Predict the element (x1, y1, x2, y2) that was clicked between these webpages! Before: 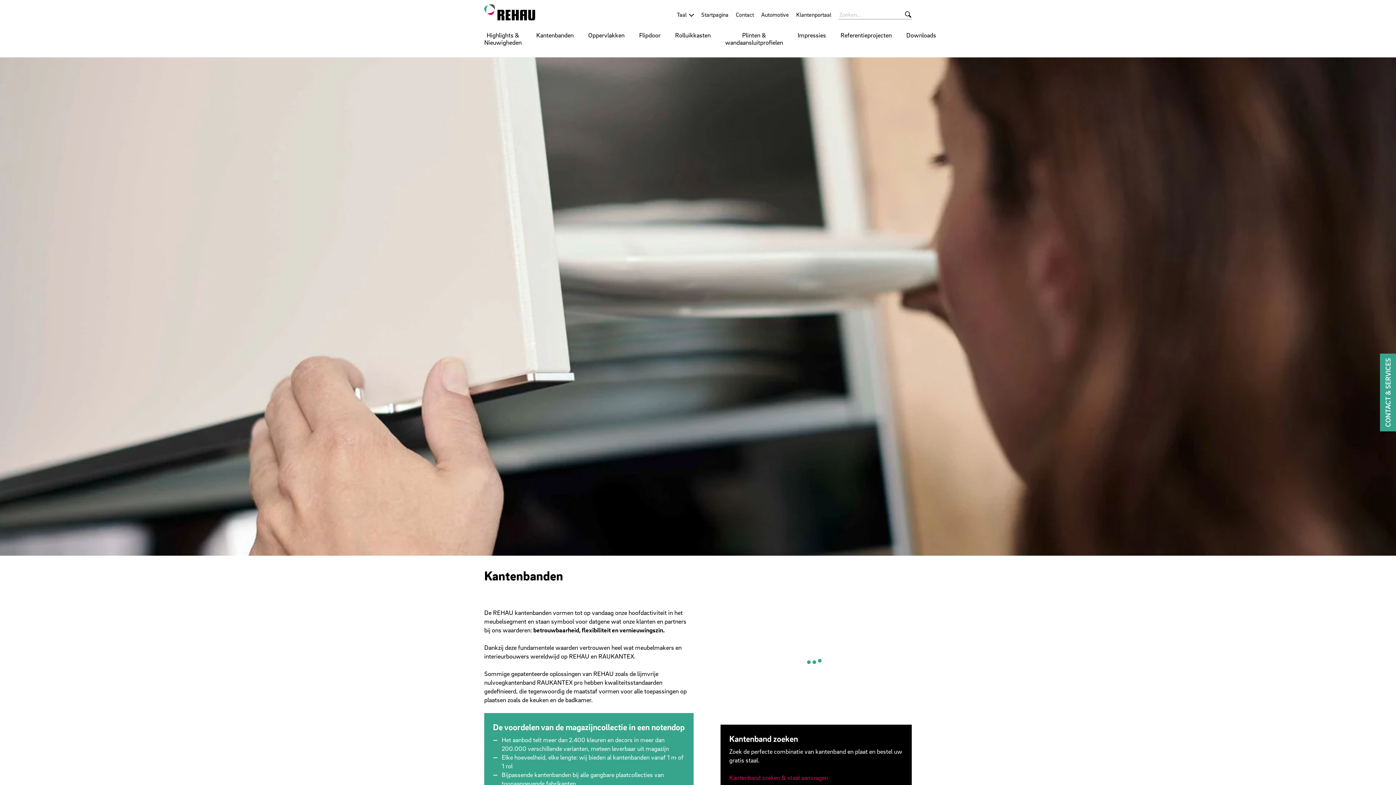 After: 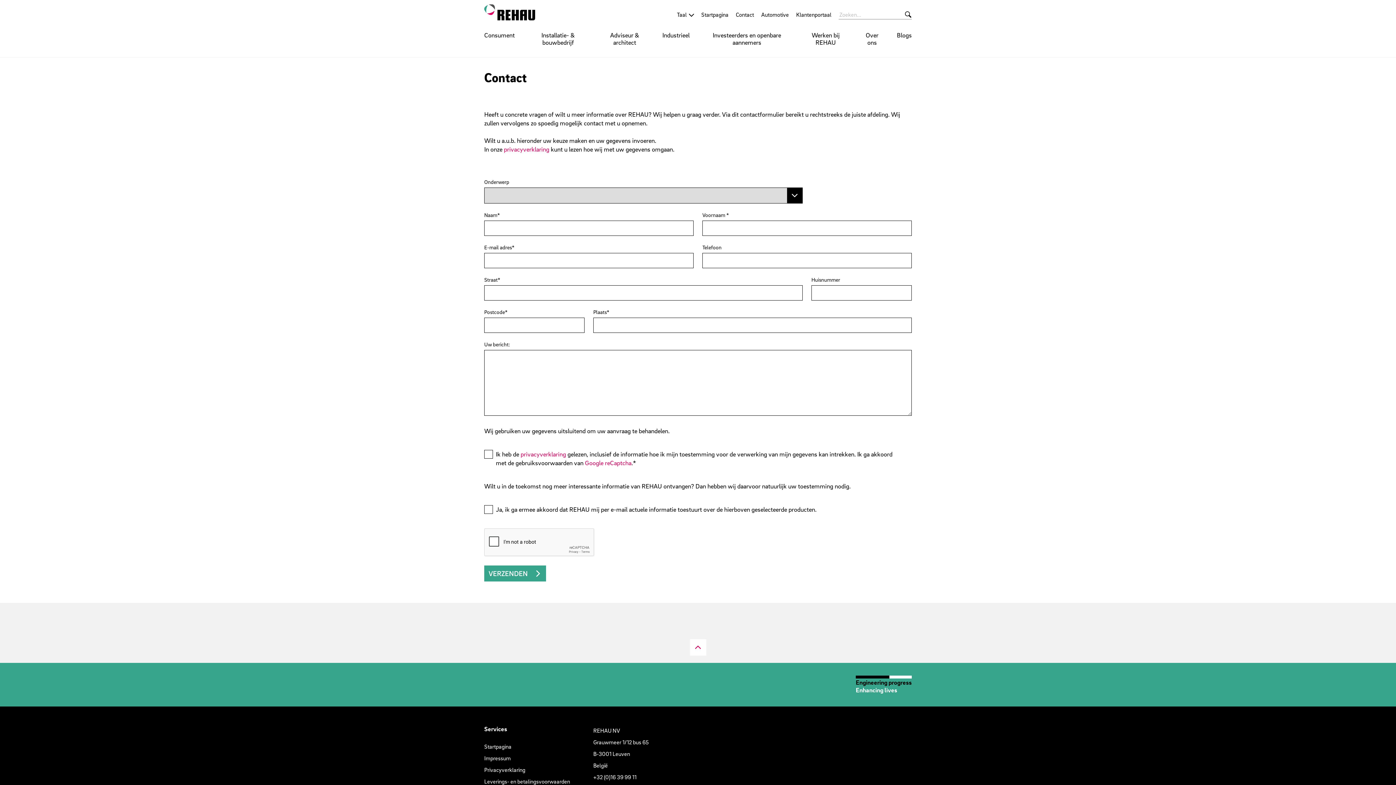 Action: label: Contact bbox: (736, 10, 754, 18)